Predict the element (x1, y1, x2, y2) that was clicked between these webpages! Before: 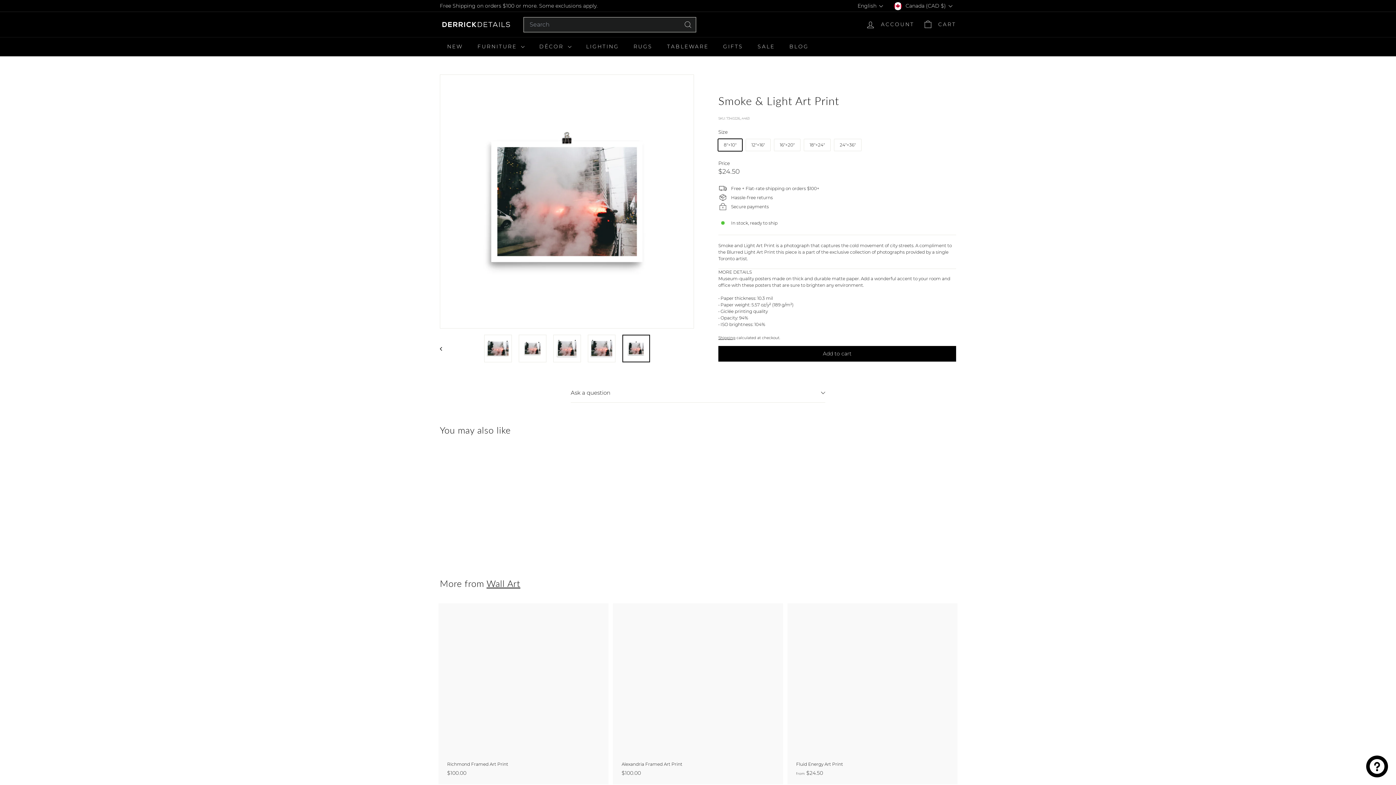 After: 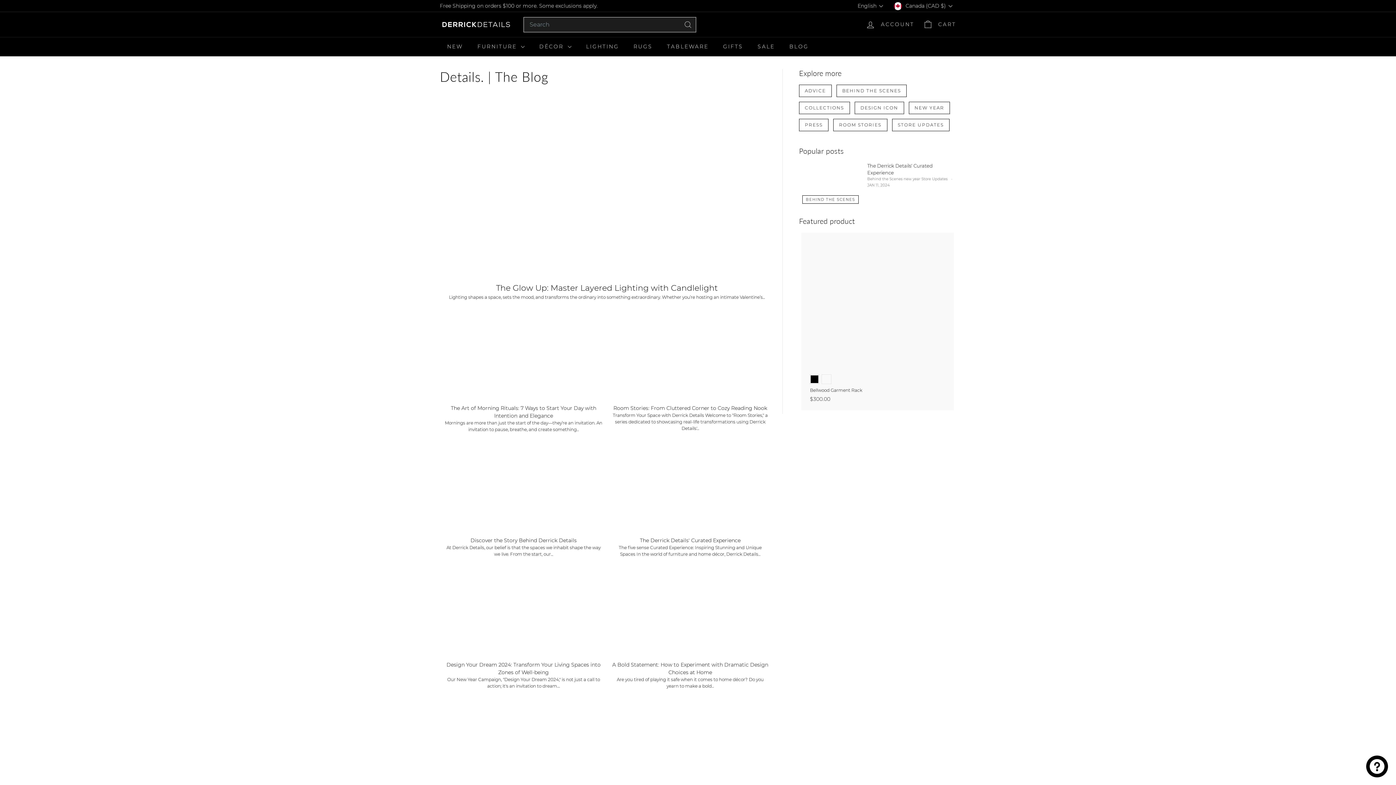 Action: bbox: (782, 37, 816, 56) label: BLOG